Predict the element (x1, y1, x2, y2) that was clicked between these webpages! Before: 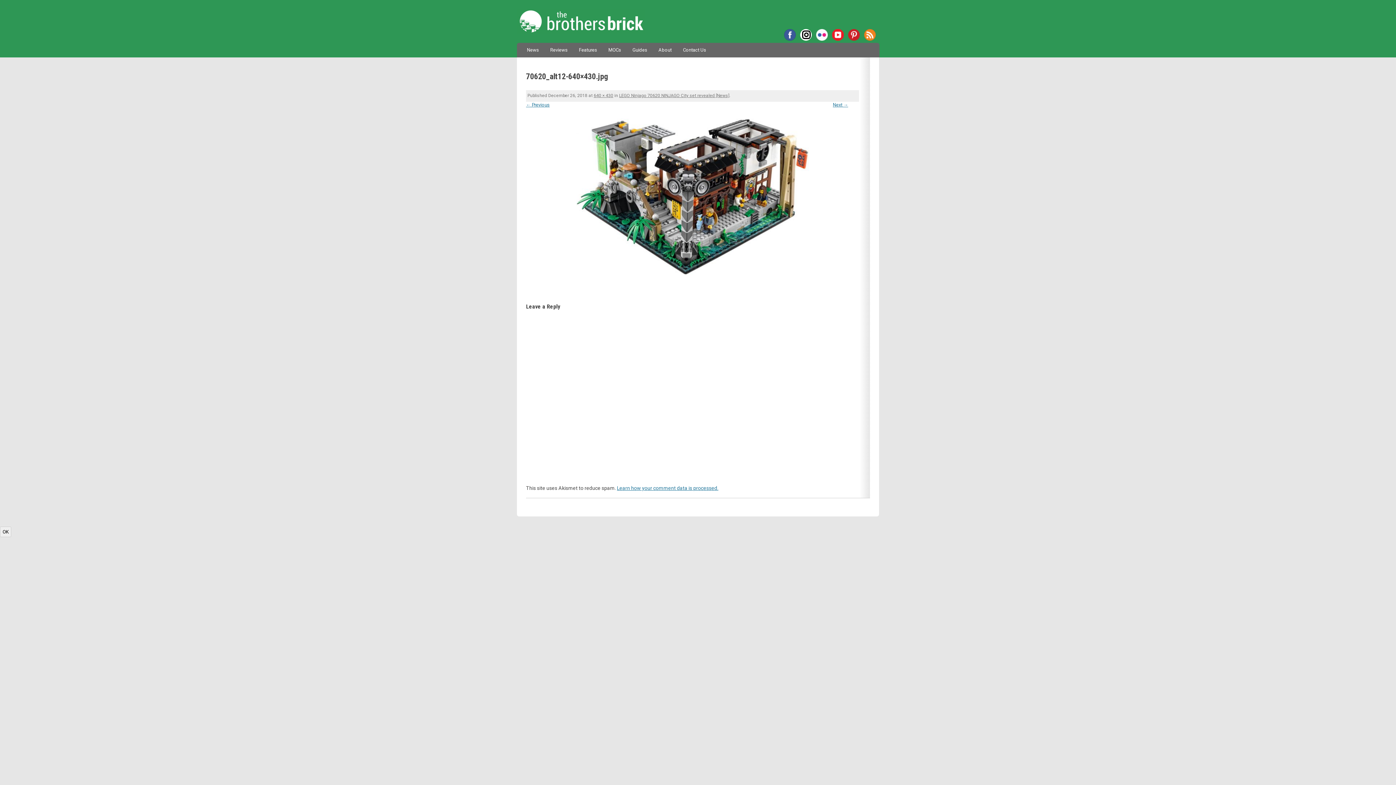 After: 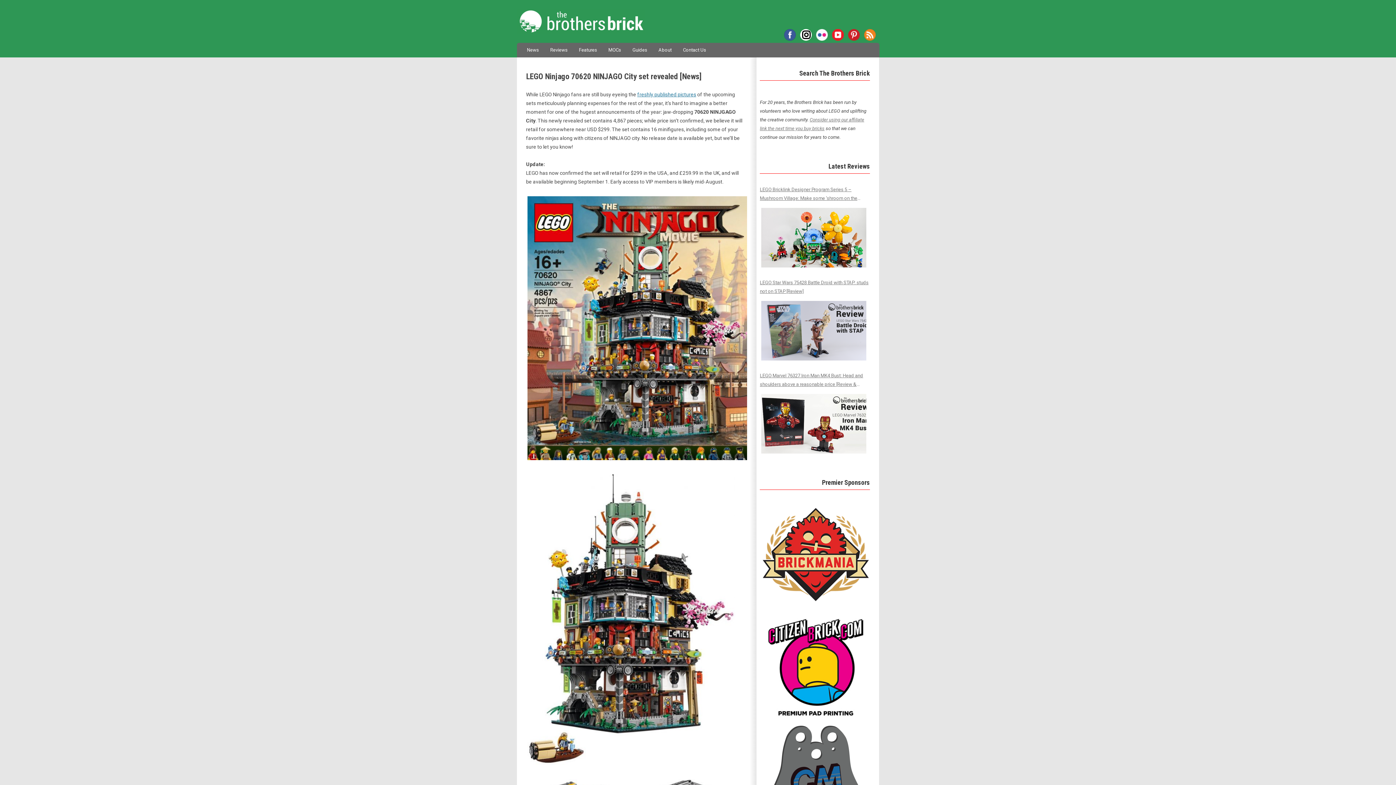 Action: label: LEGO Ninjago 70620 NINJAGO City set revealed [News] bbox: (619, 93, 729, 98)